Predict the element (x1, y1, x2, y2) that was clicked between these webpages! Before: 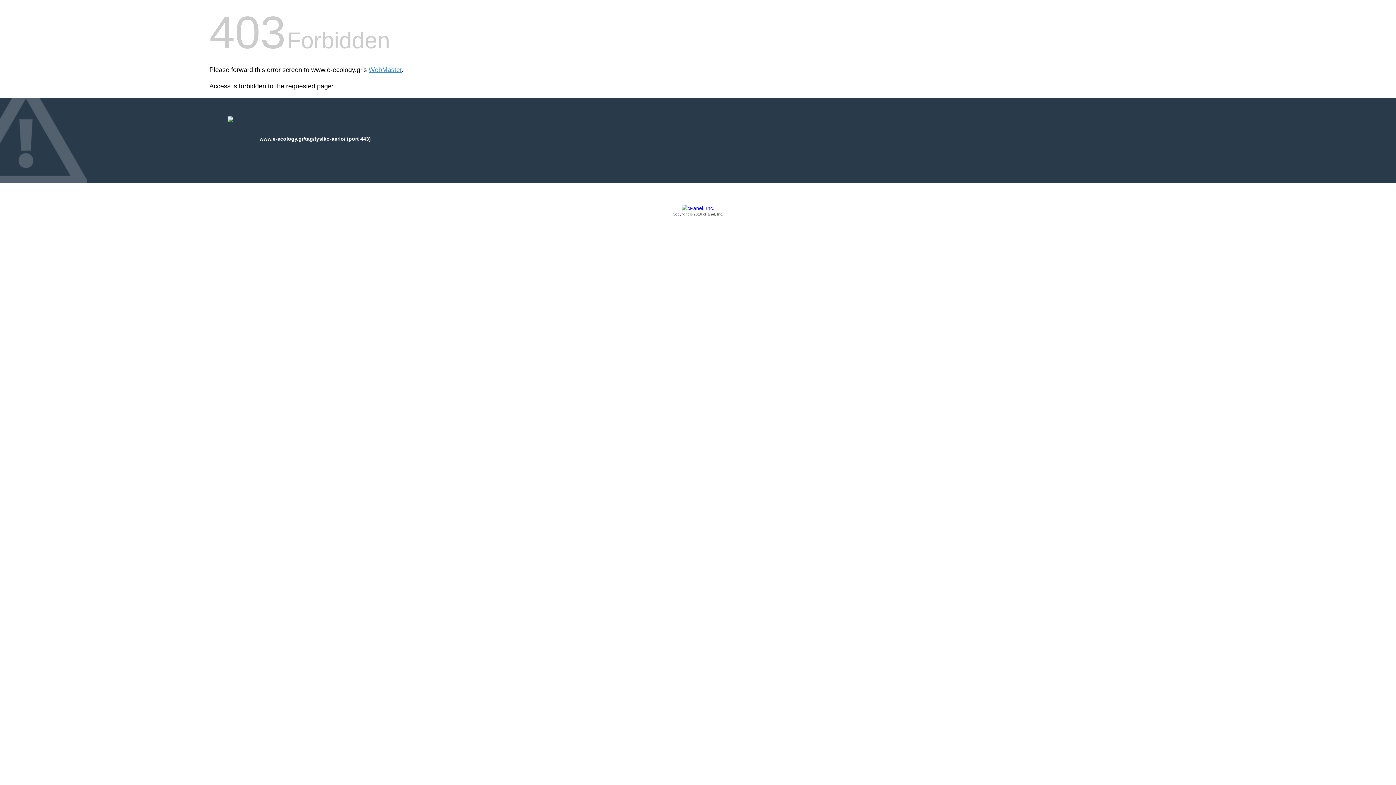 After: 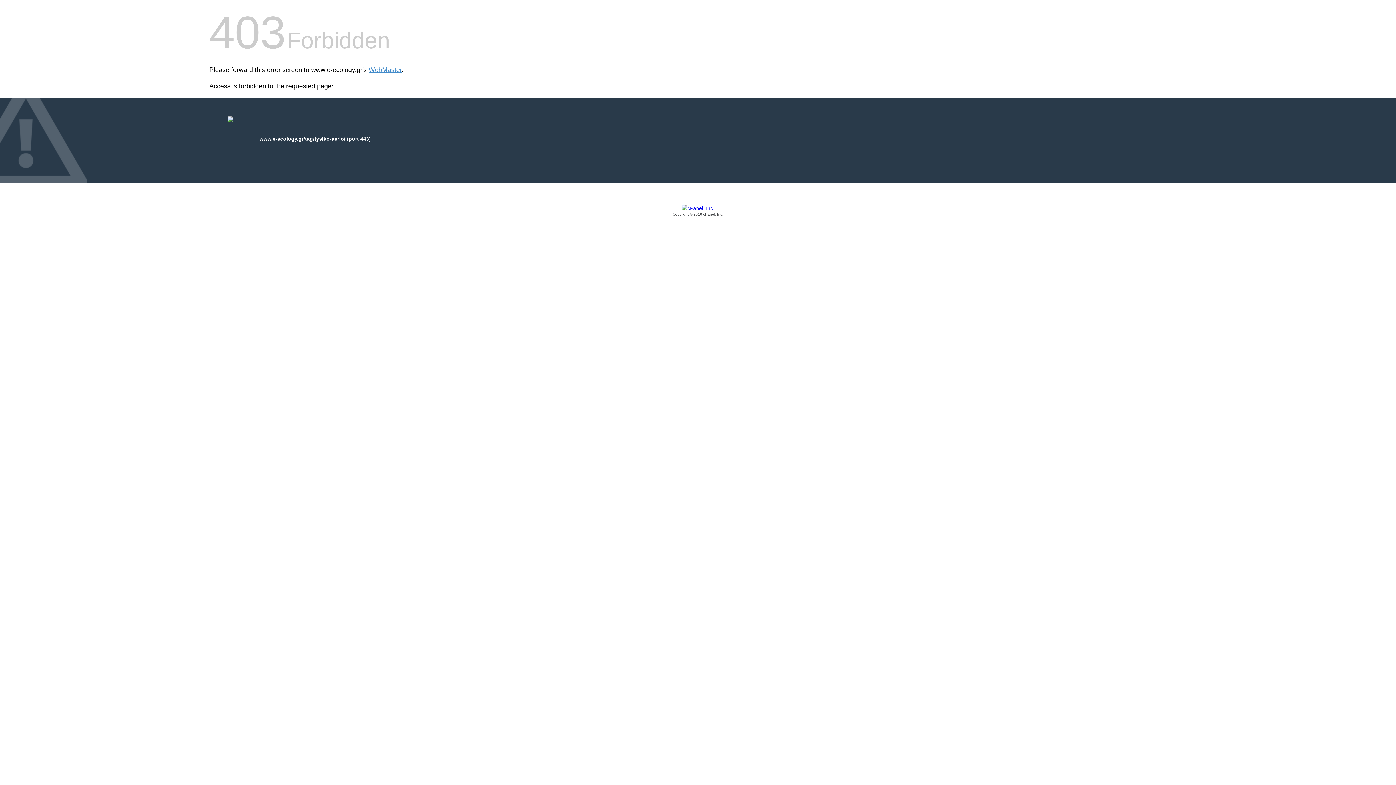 Action: bbox: (209, 205, 1186, 217) label: Copyright © 2016 cPanel, Inc.